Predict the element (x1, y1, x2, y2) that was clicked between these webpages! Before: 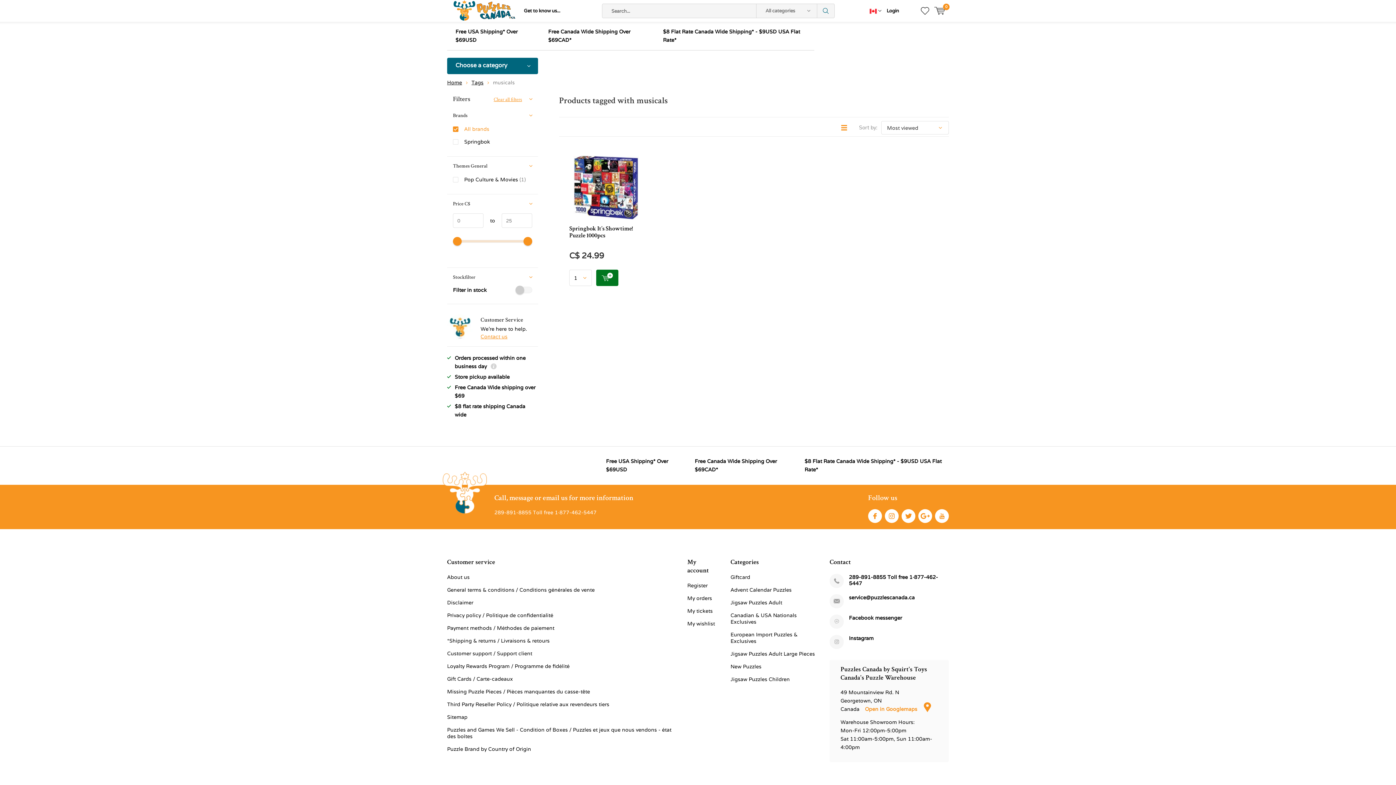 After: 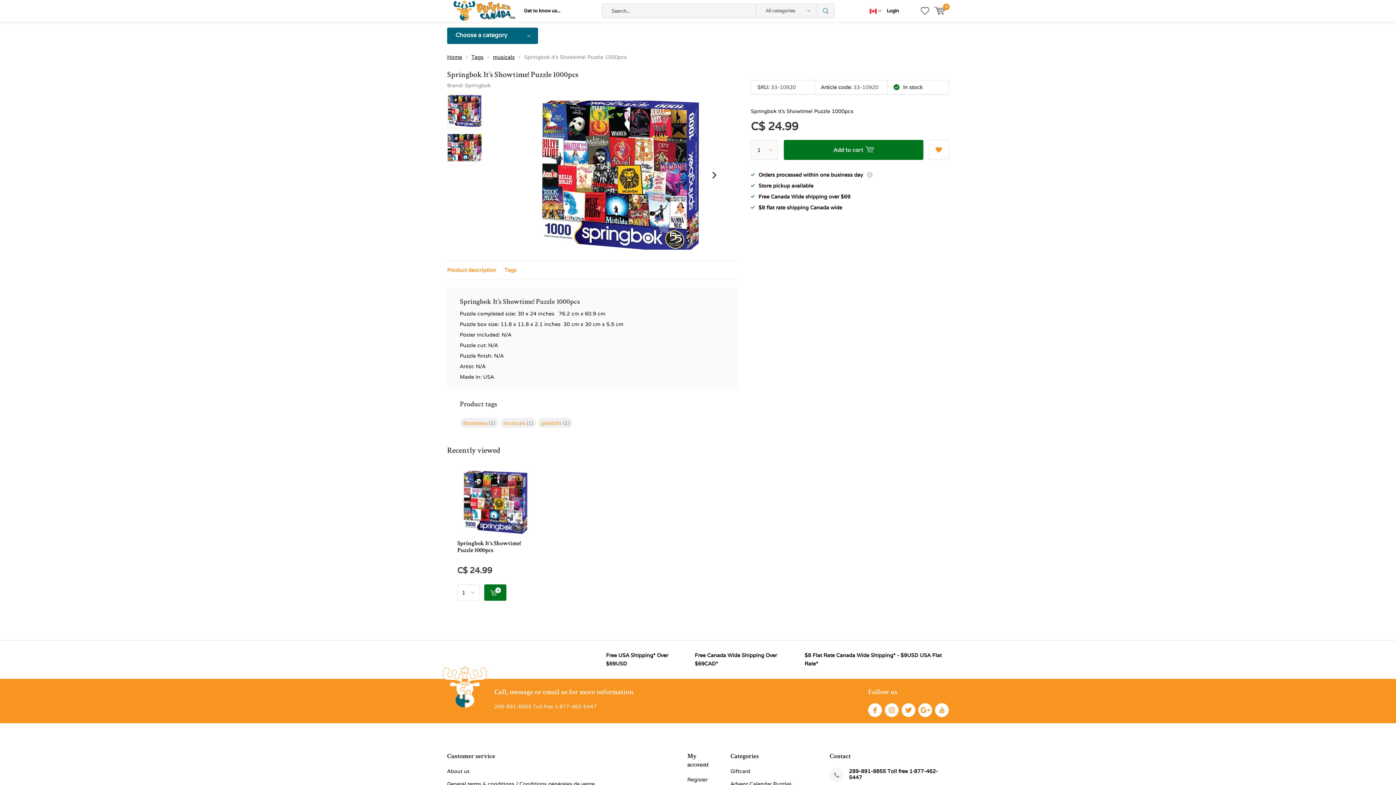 Action: label: Springbok It’s Showtime! Puzzle 1000pcs bbox: (569, 224, 633, 239)